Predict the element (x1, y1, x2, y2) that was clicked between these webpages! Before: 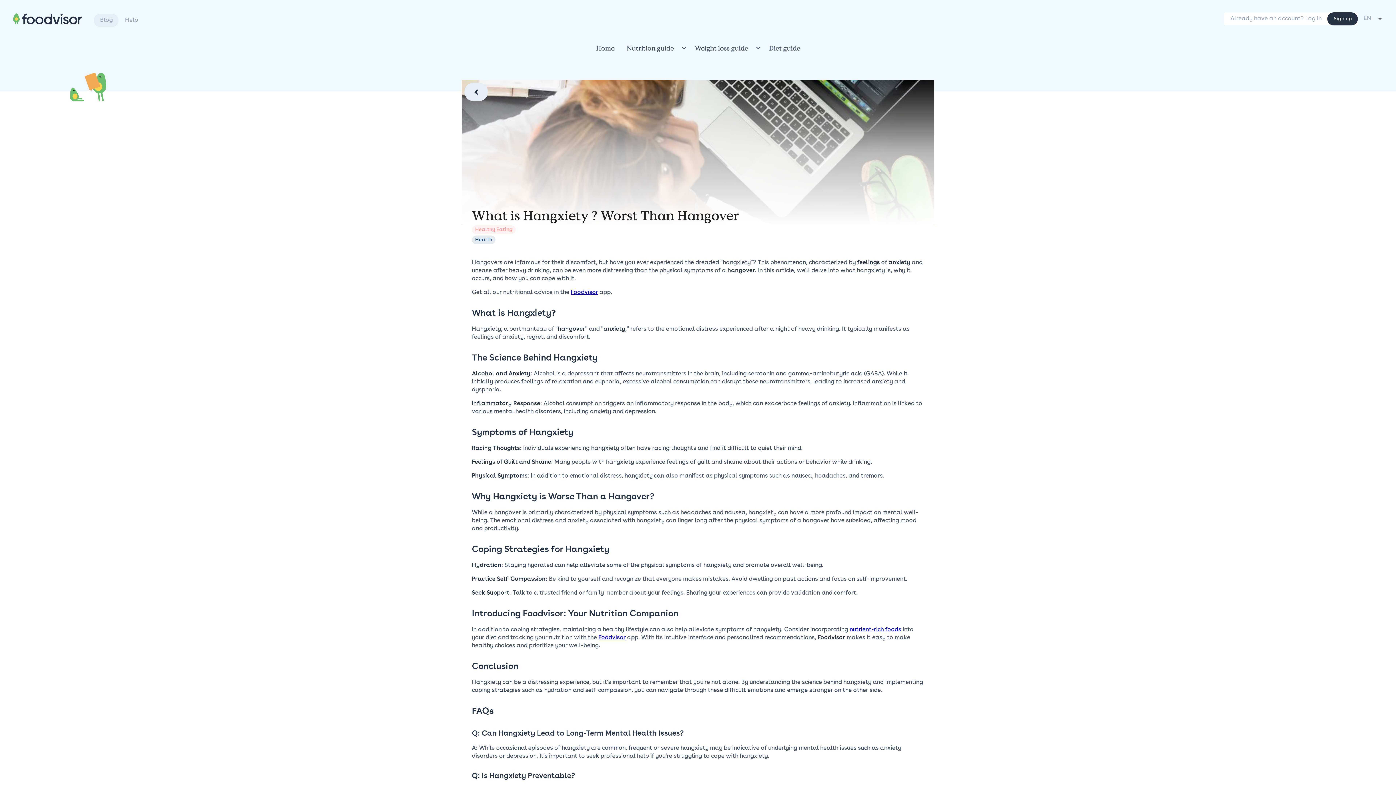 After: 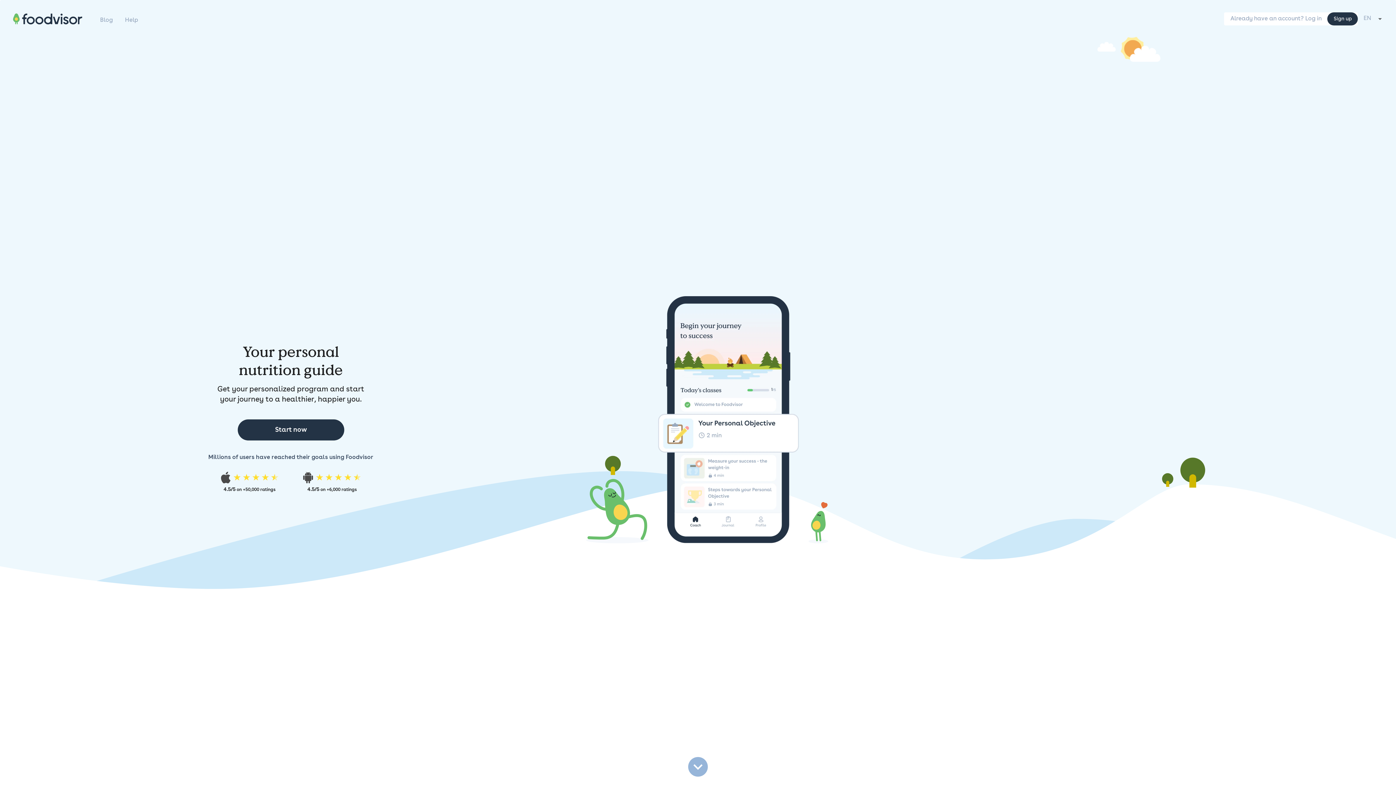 Action: label: Foodvisor bbox: (598, 635, 625, 641)